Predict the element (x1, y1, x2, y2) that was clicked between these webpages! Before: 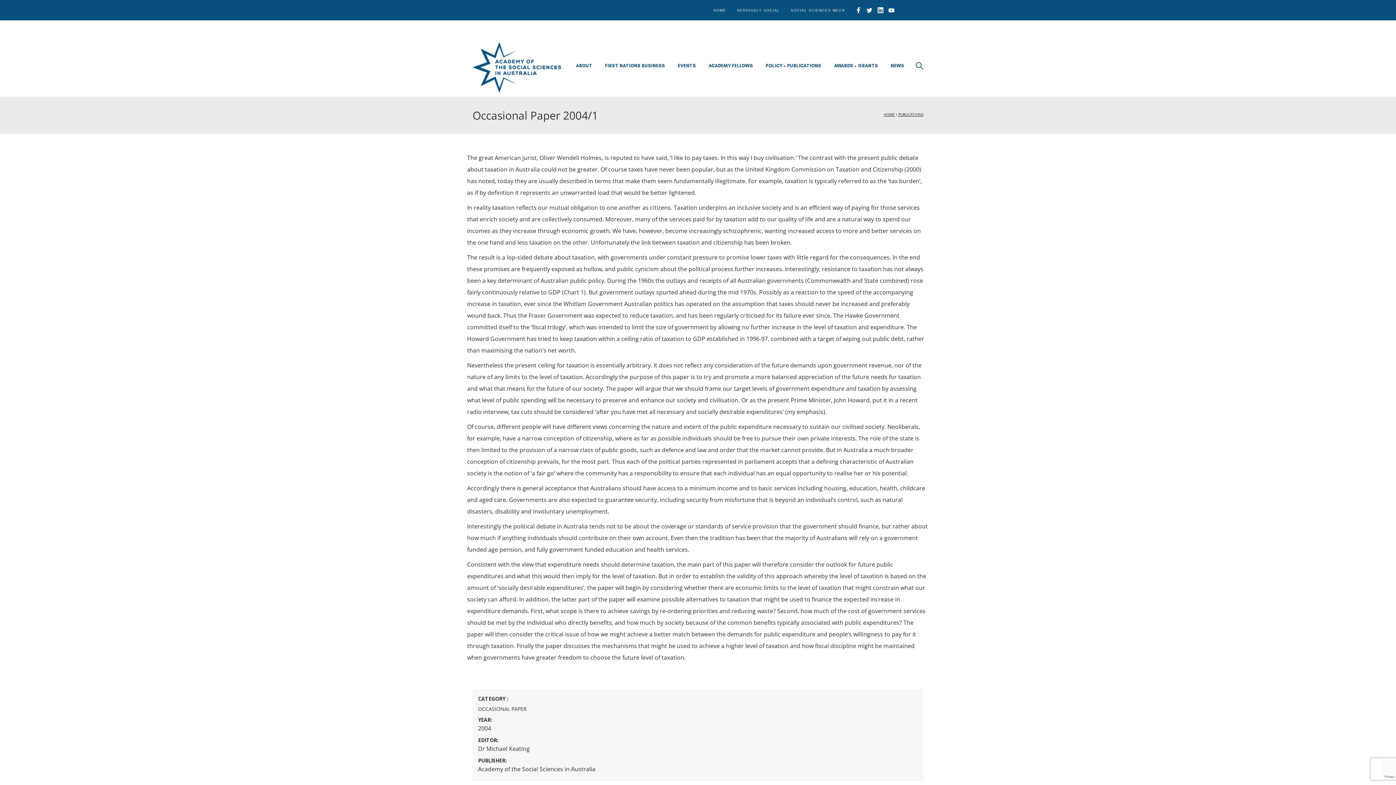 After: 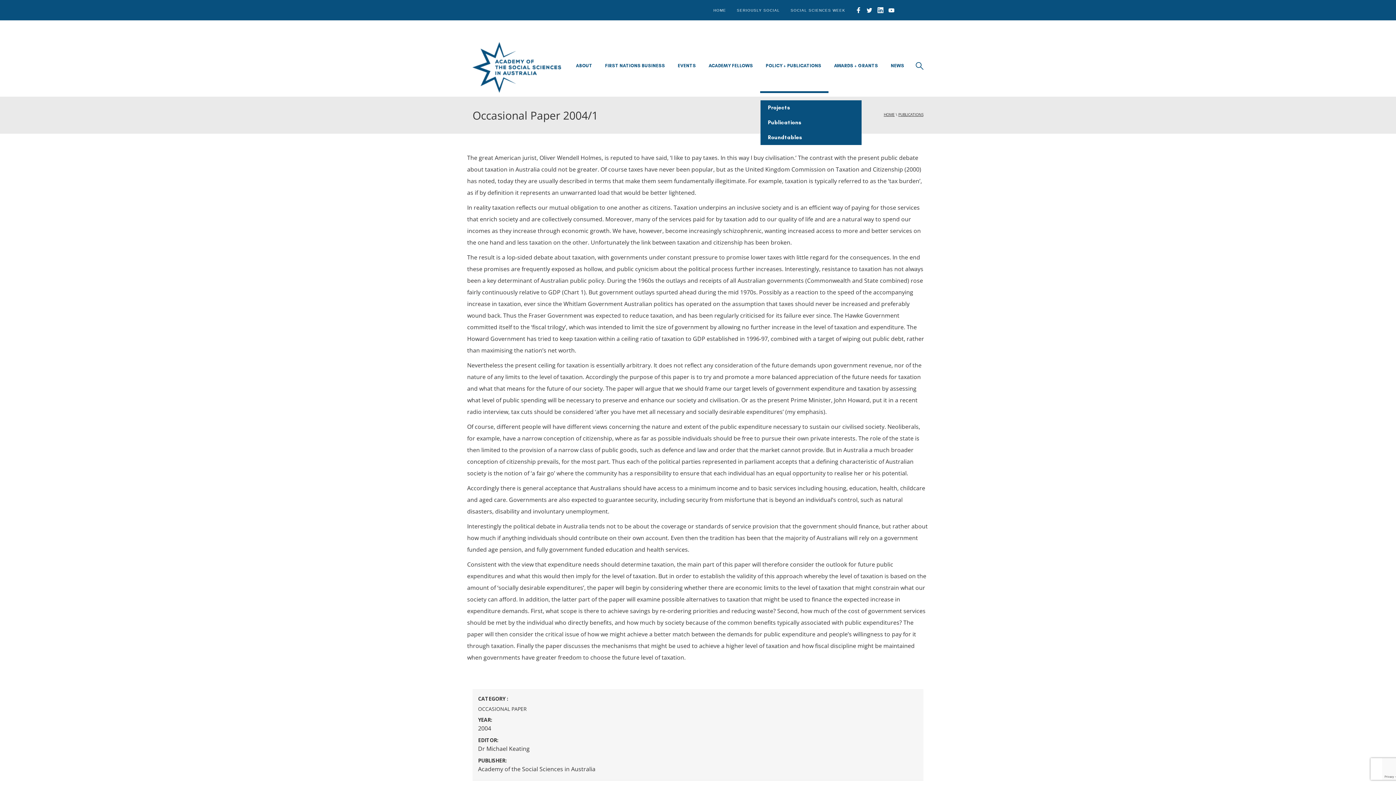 Action: label: POLICY + PUBLICATIONS bbox: (760, 38, 828, 93)